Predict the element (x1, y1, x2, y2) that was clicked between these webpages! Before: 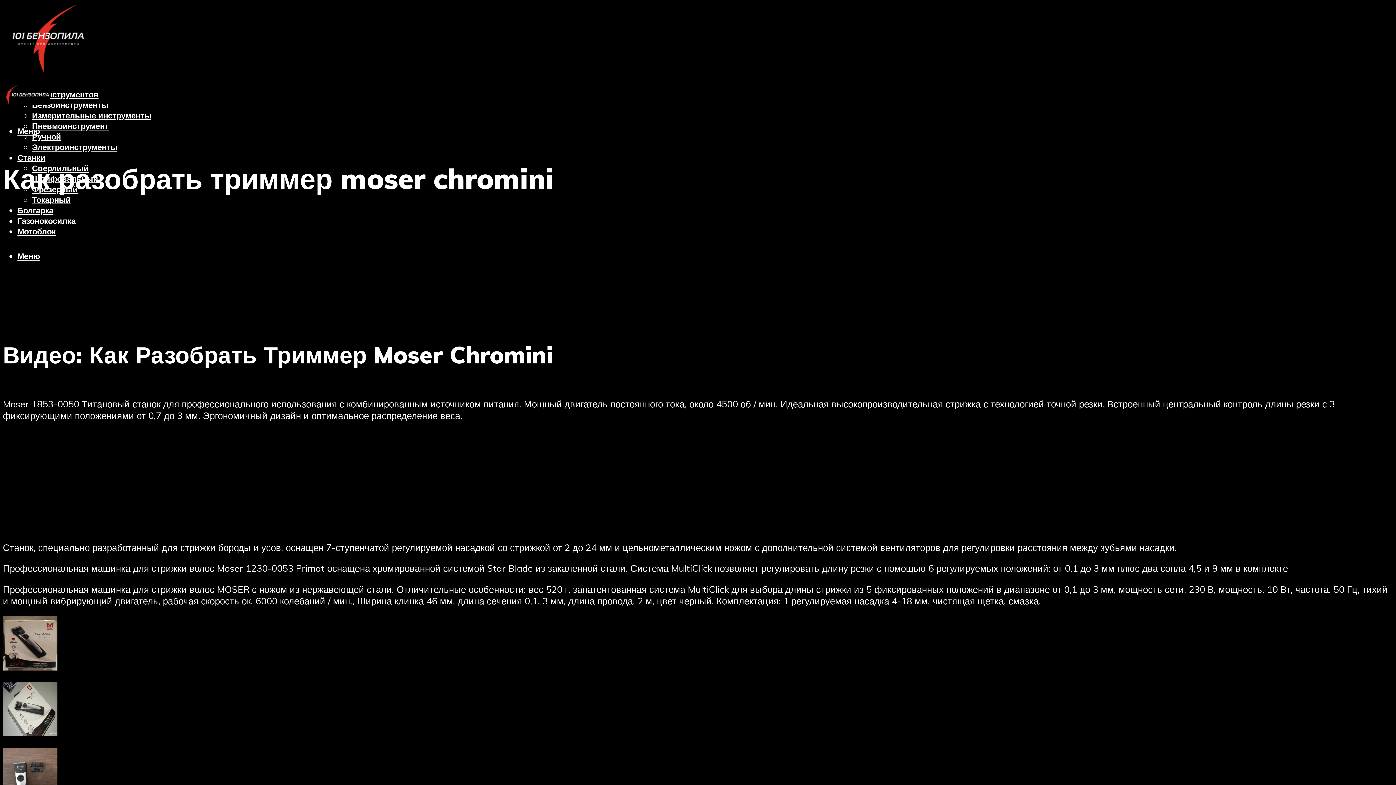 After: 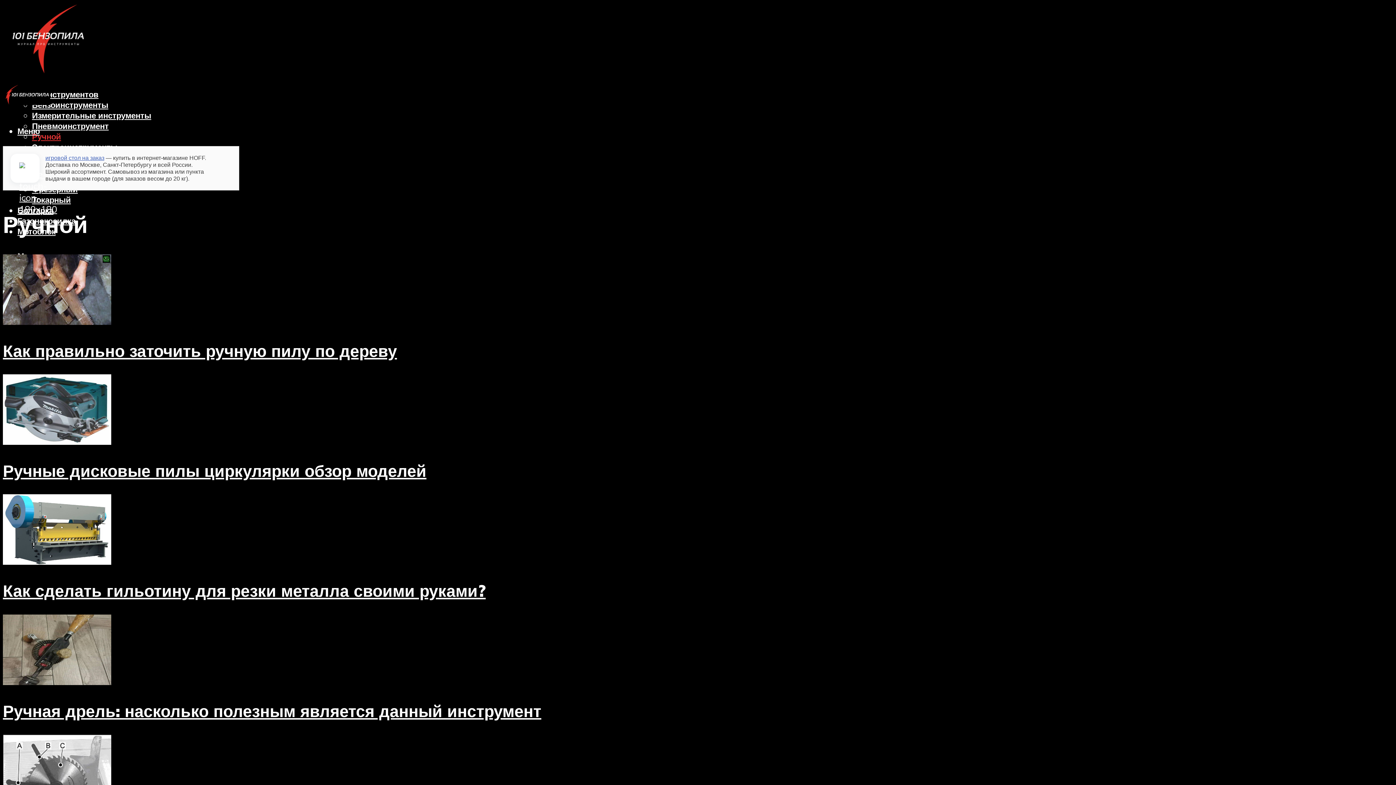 Action: bbox: (32, 131, 61, 141) label: Ручной